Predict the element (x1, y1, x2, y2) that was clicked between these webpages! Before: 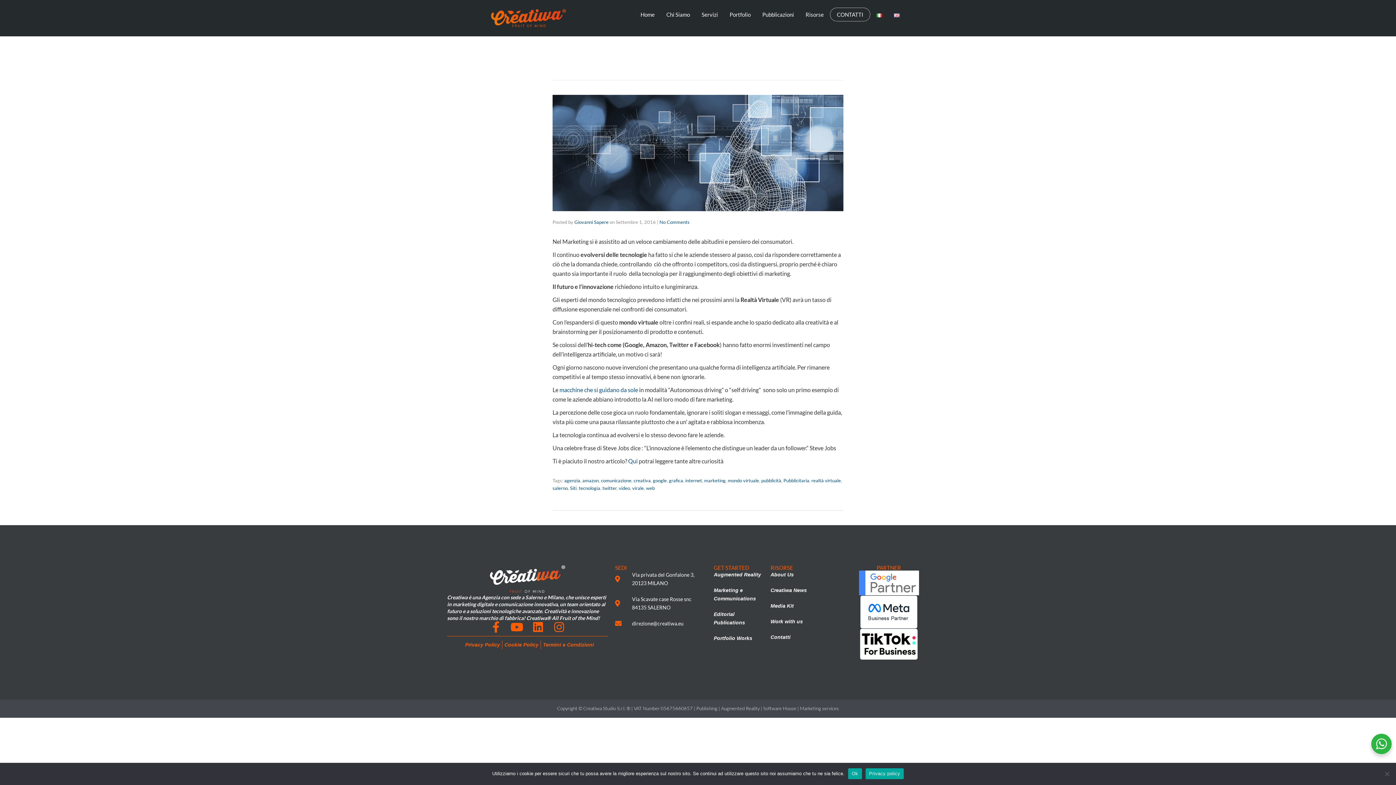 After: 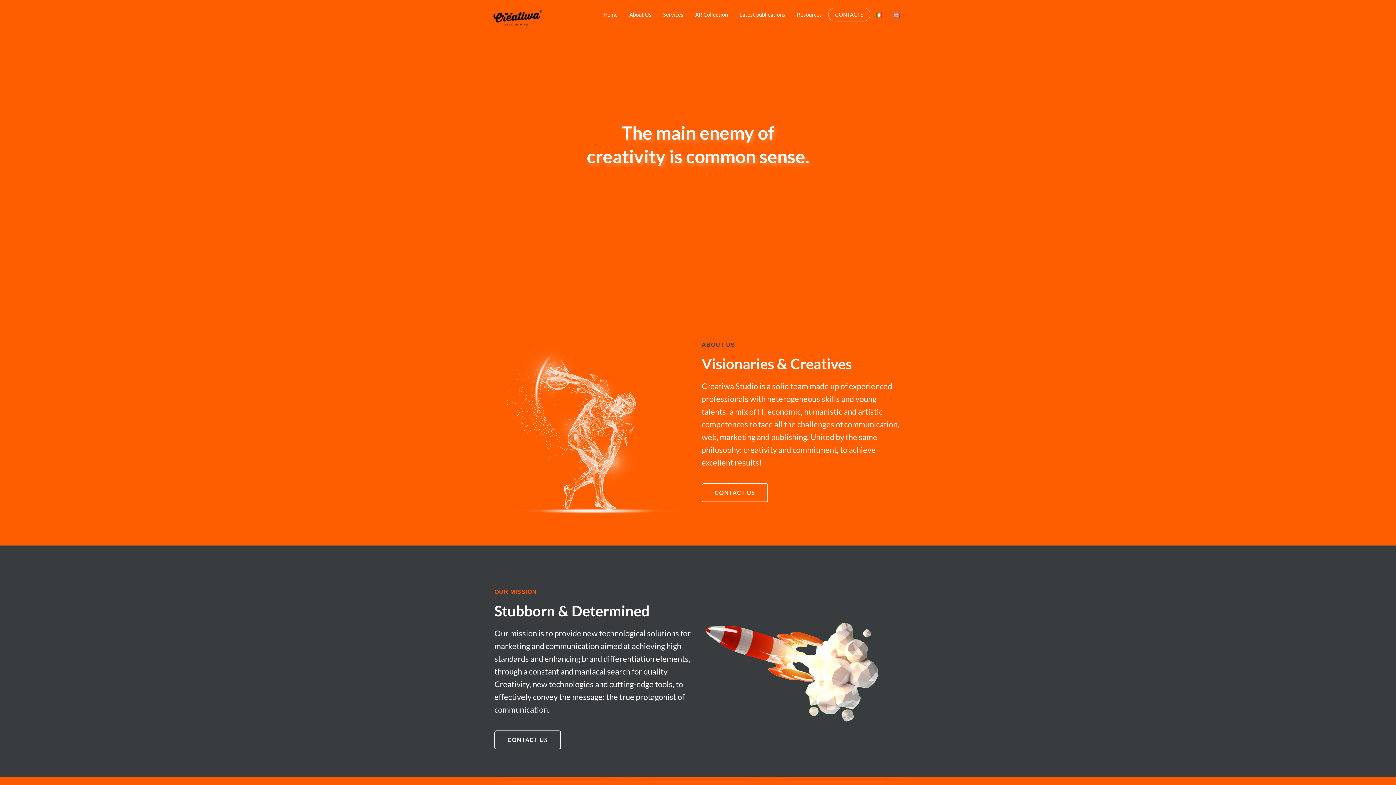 Action: bbox: (770, 570, 821, 579) label: About Us